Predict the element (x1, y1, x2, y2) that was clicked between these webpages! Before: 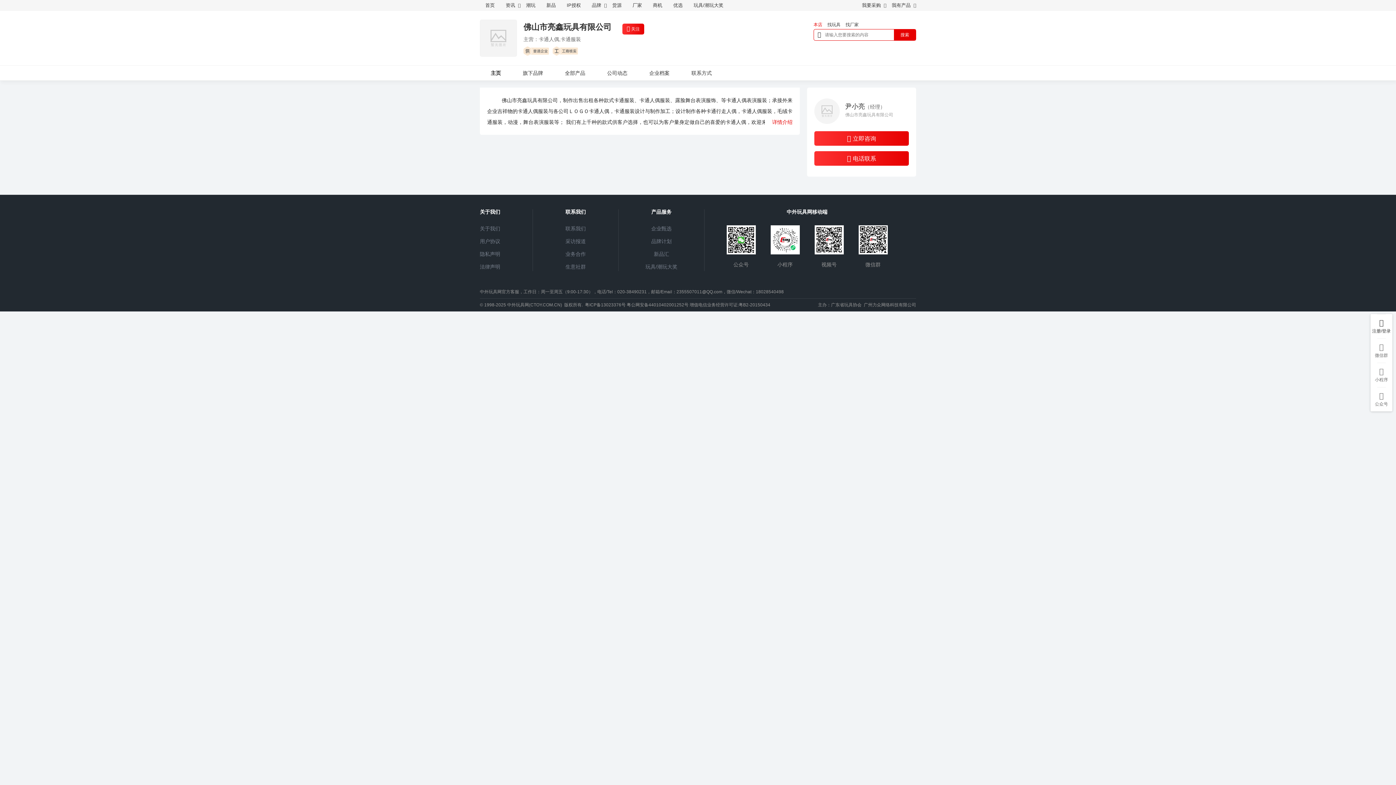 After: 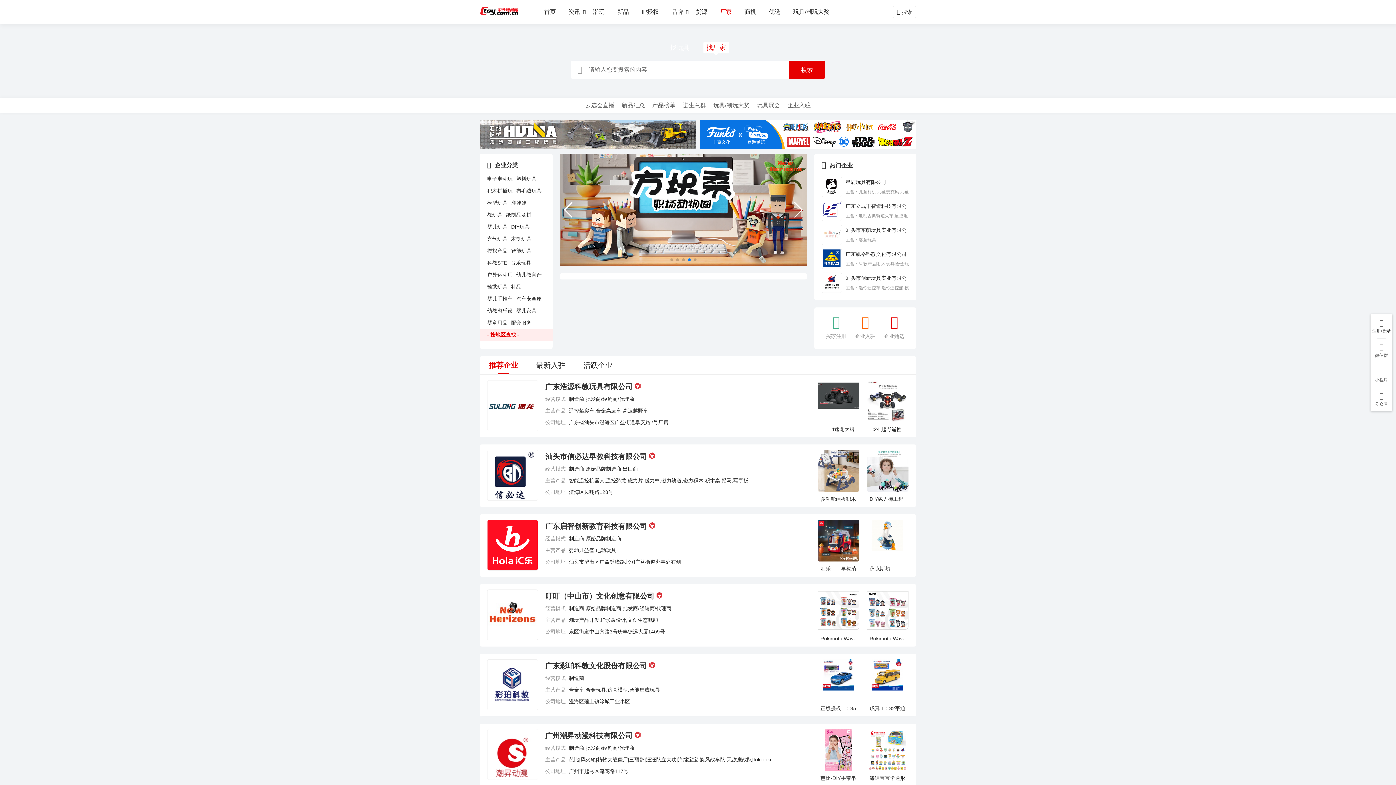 Action: bbox: (632, 2, 642, 8) label: 厂家